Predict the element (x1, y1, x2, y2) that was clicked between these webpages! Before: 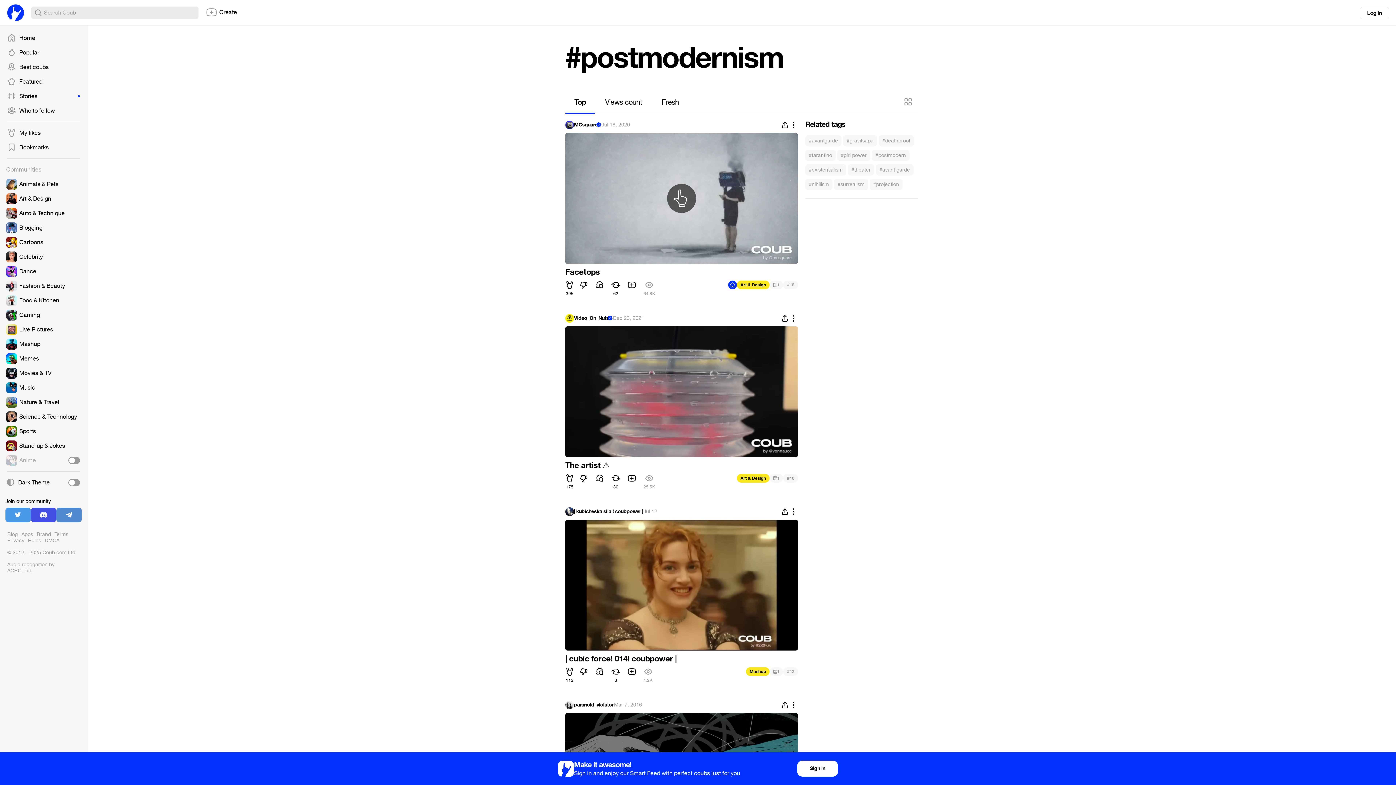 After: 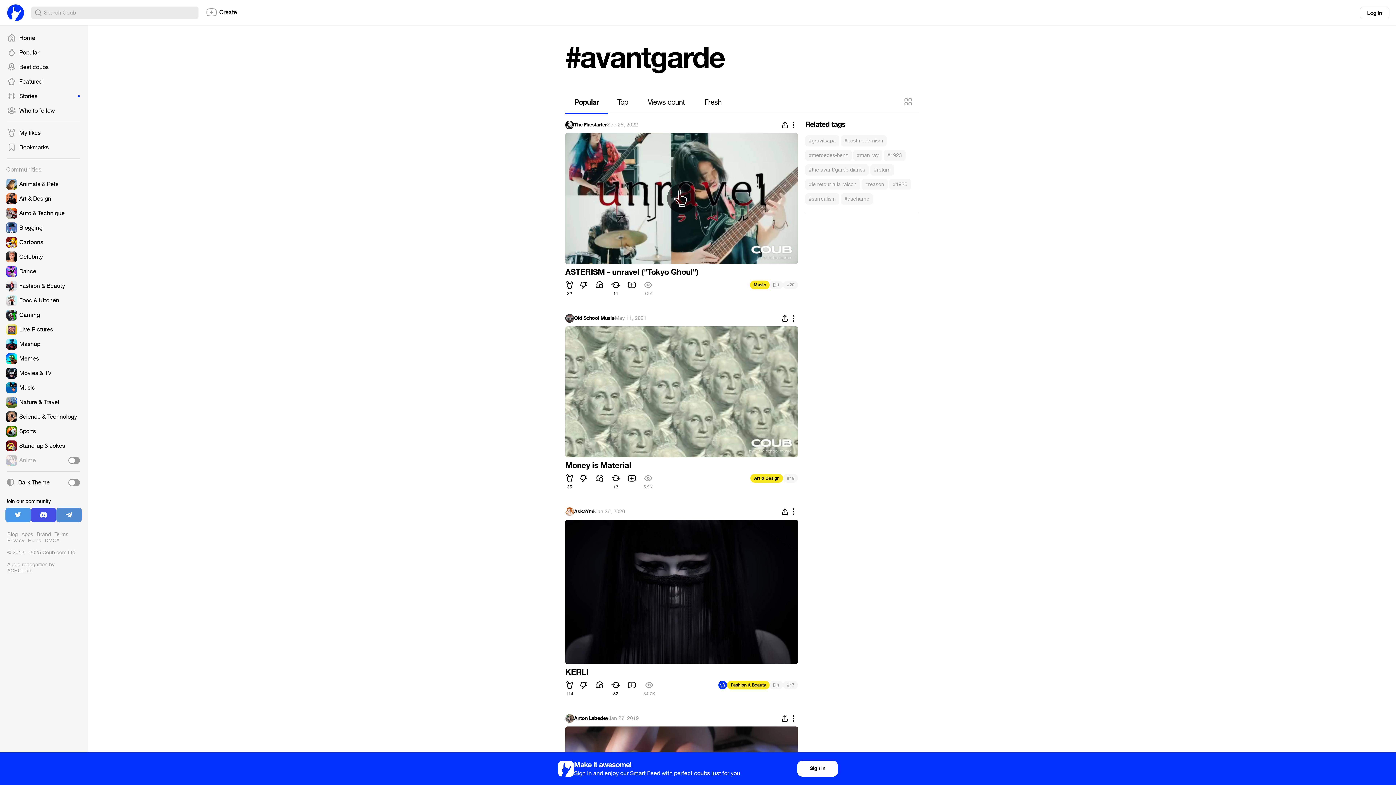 Action: label: #avantgarde bbox: (805, 135, 841, 146)